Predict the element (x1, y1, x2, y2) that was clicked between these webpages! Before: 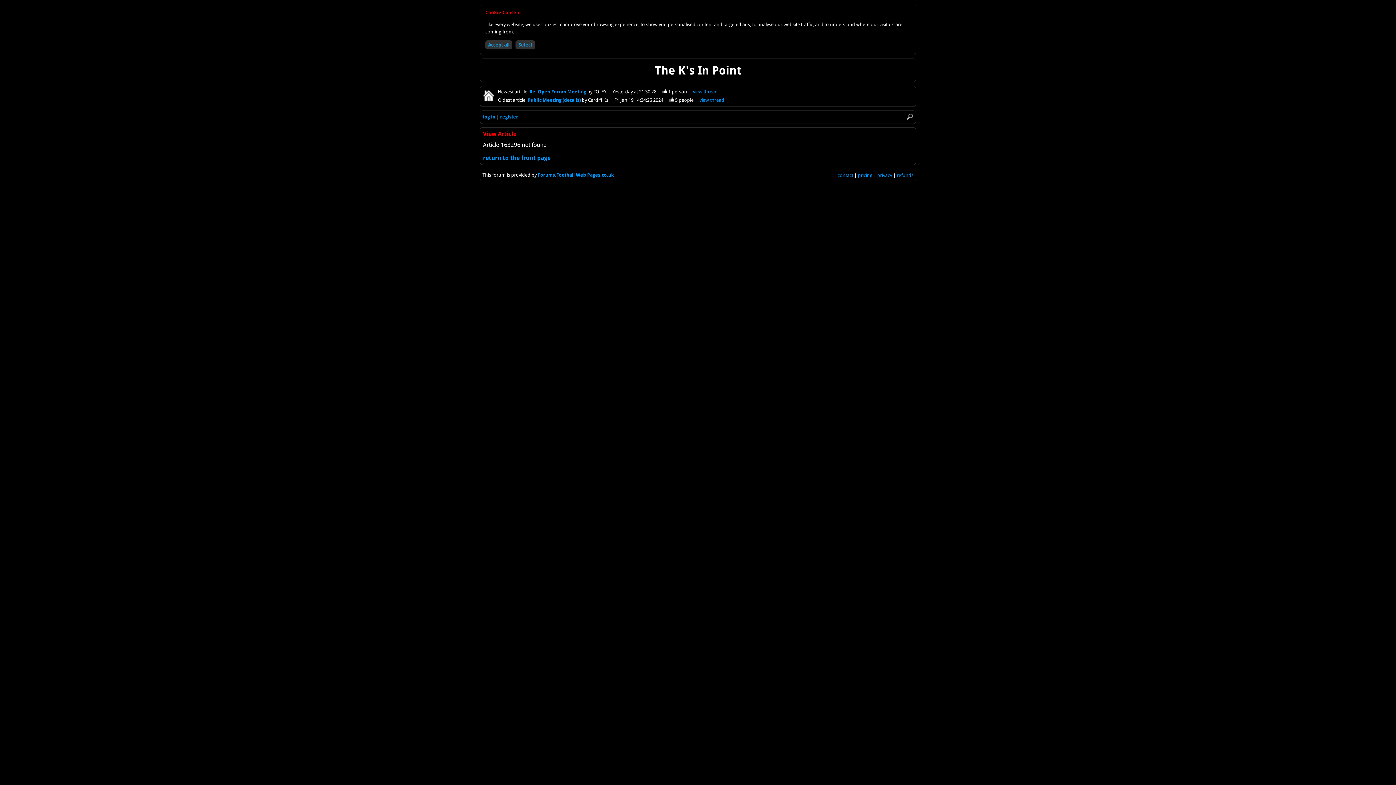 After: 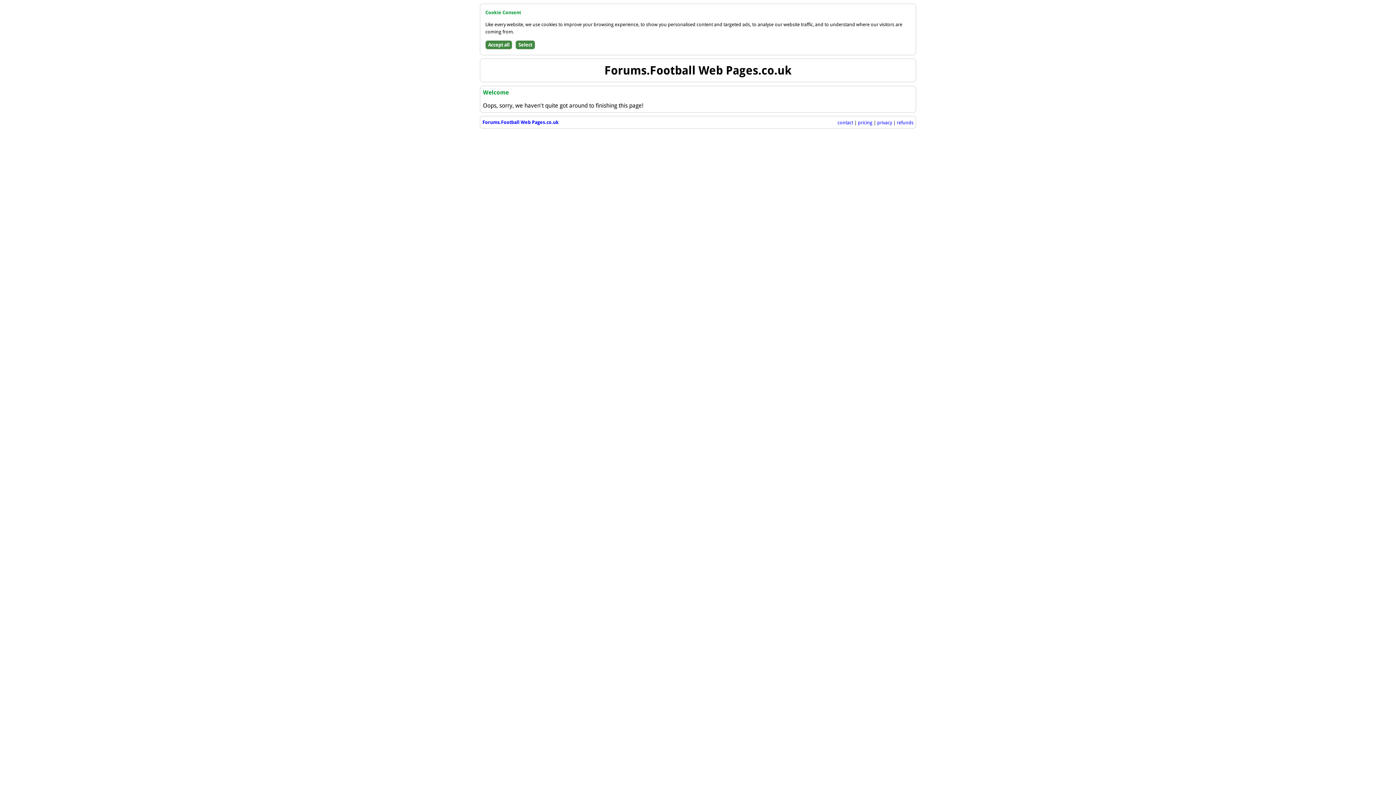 Action: label: Forums.Football Web Pages.co.uk bbox: (537, 172, 614, 177)